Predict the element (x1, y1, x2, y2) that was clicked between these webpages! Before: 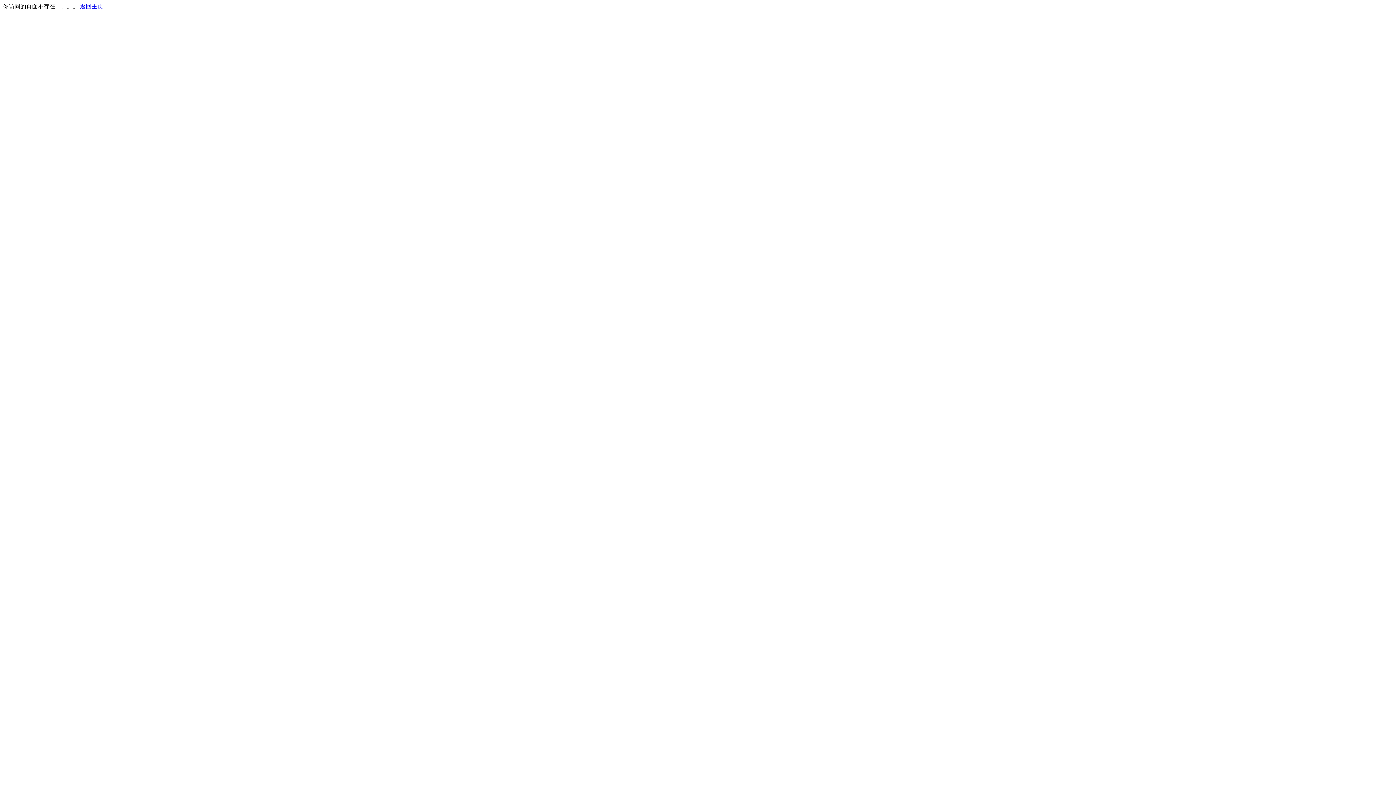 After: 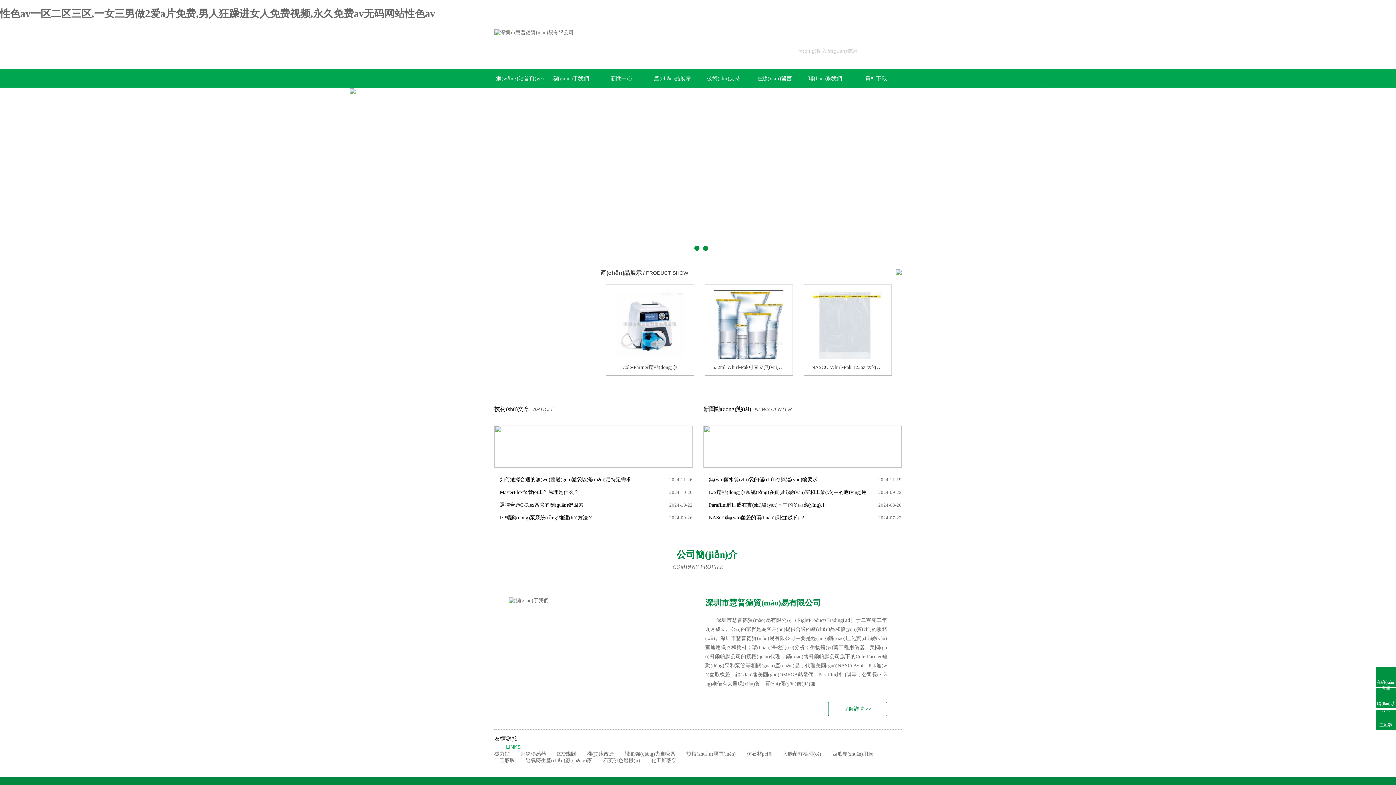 Action: label: 返回主页 bbox: (80, 3, 103, 9)